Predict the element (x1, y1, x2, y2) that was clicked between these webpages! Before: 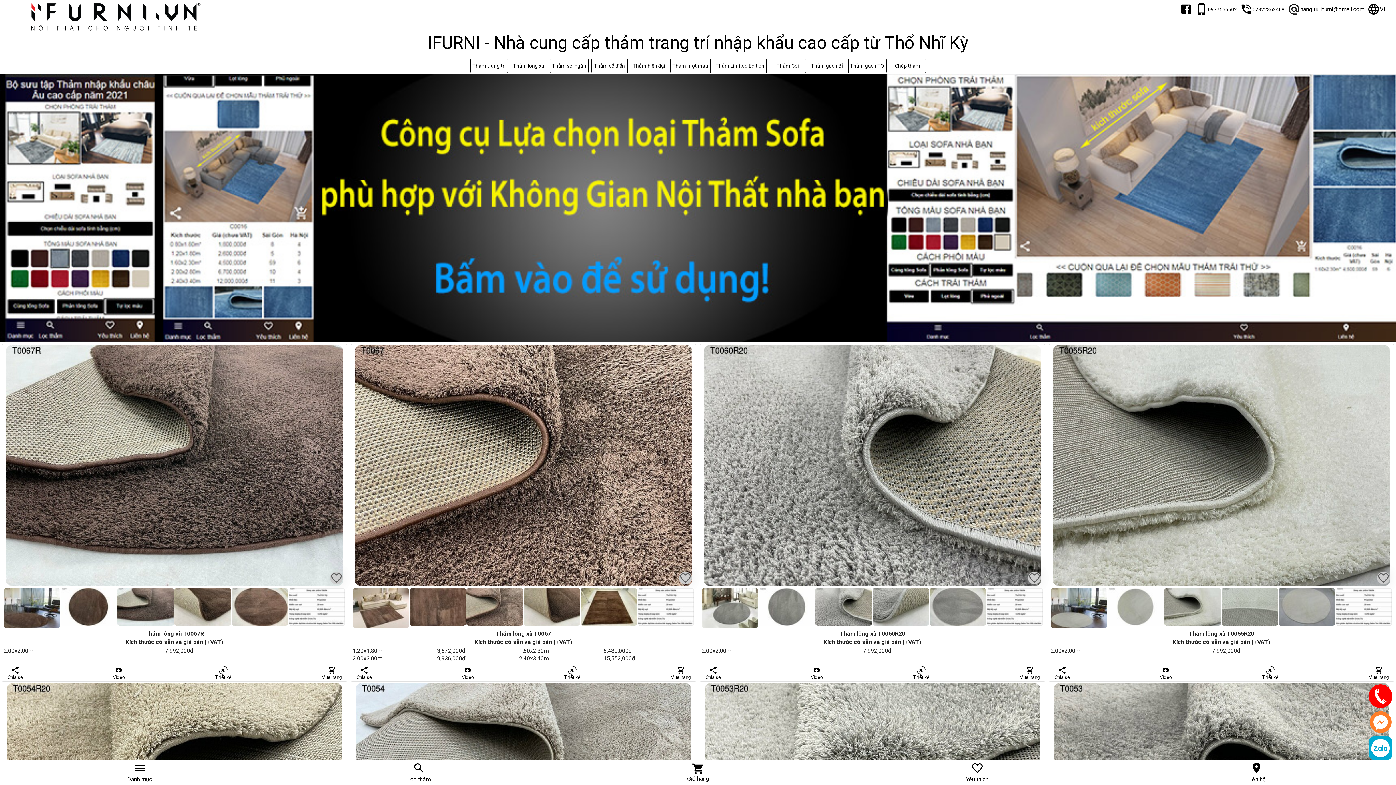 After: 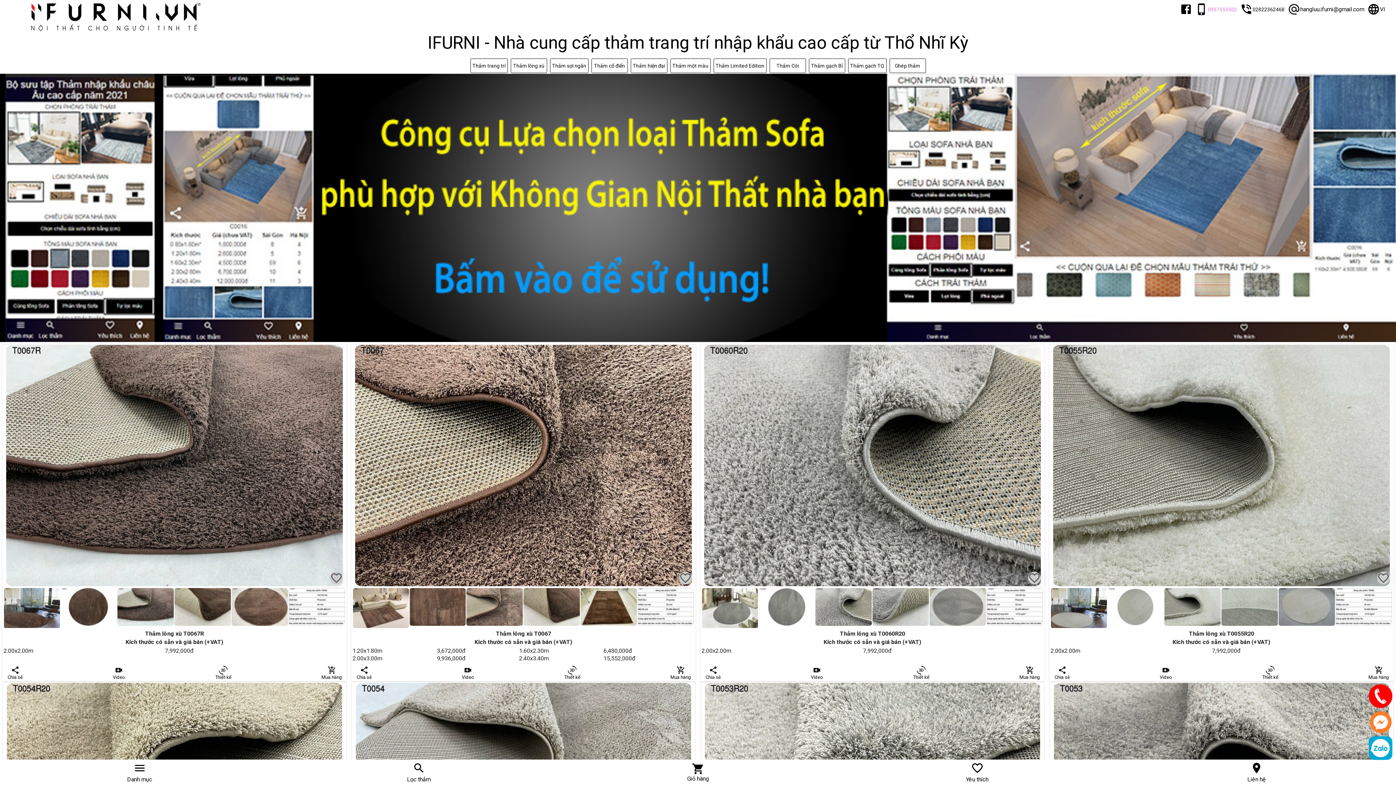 Action: label: hotline bbox: (1191, 10, 1233, 16)